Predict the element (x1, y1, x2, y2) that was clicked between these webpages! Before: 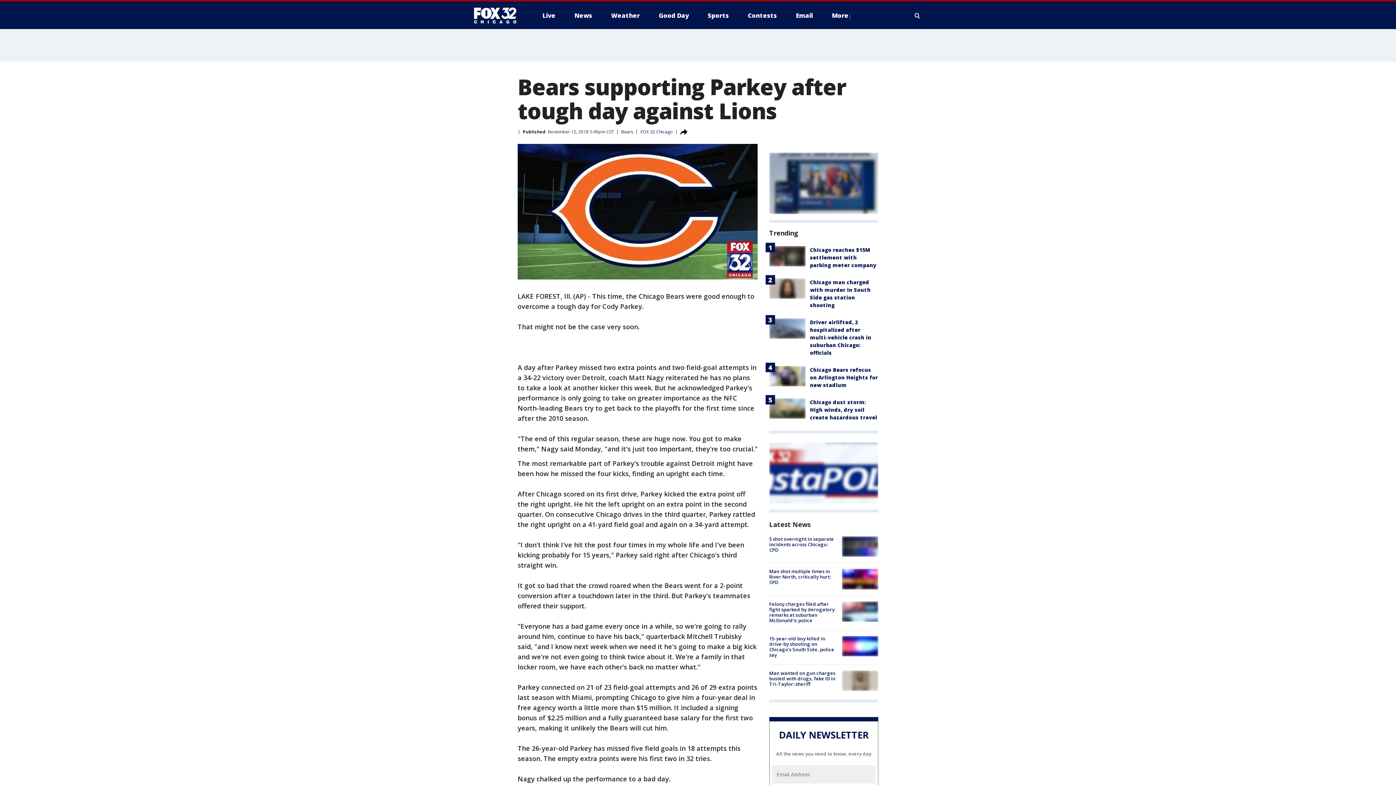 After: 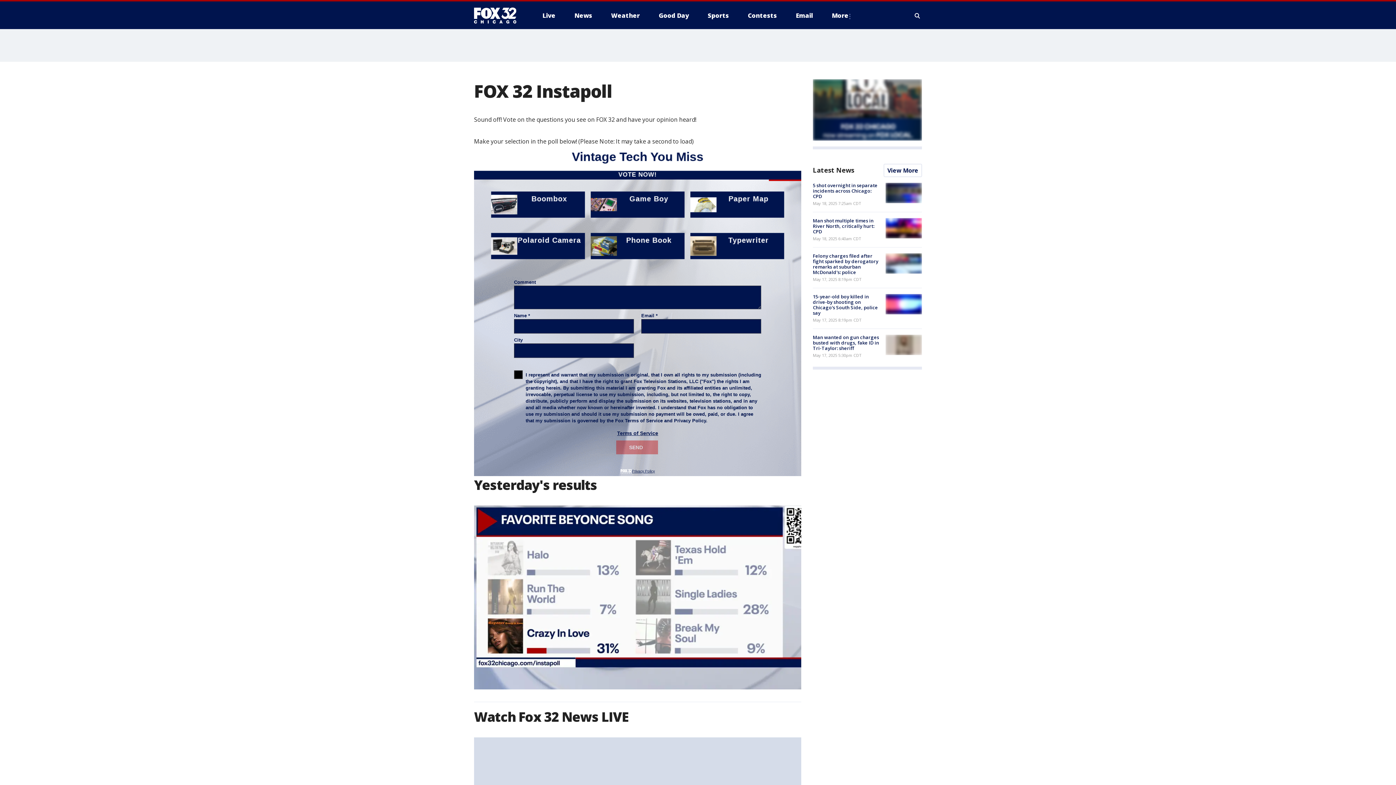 Action: bbox: (769, 442, 878, 504)